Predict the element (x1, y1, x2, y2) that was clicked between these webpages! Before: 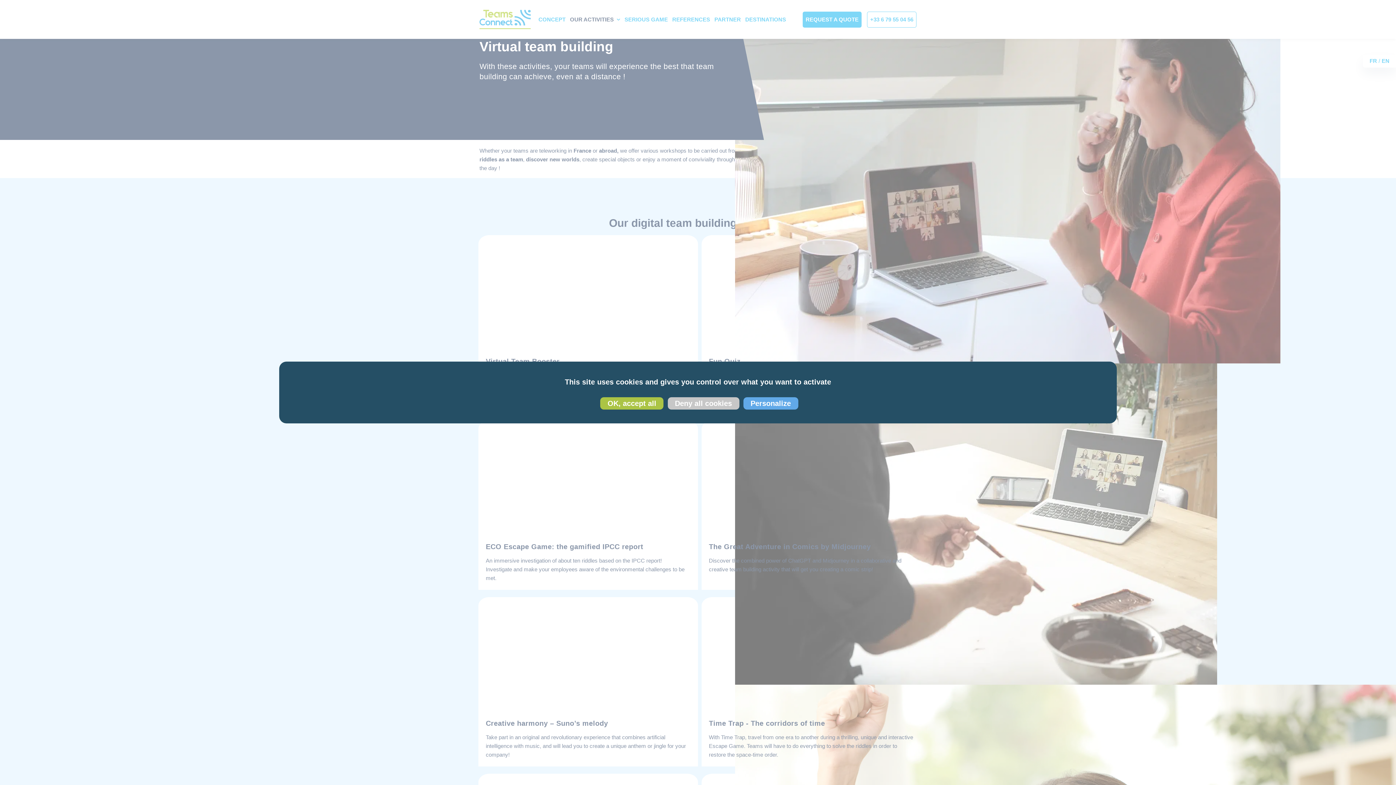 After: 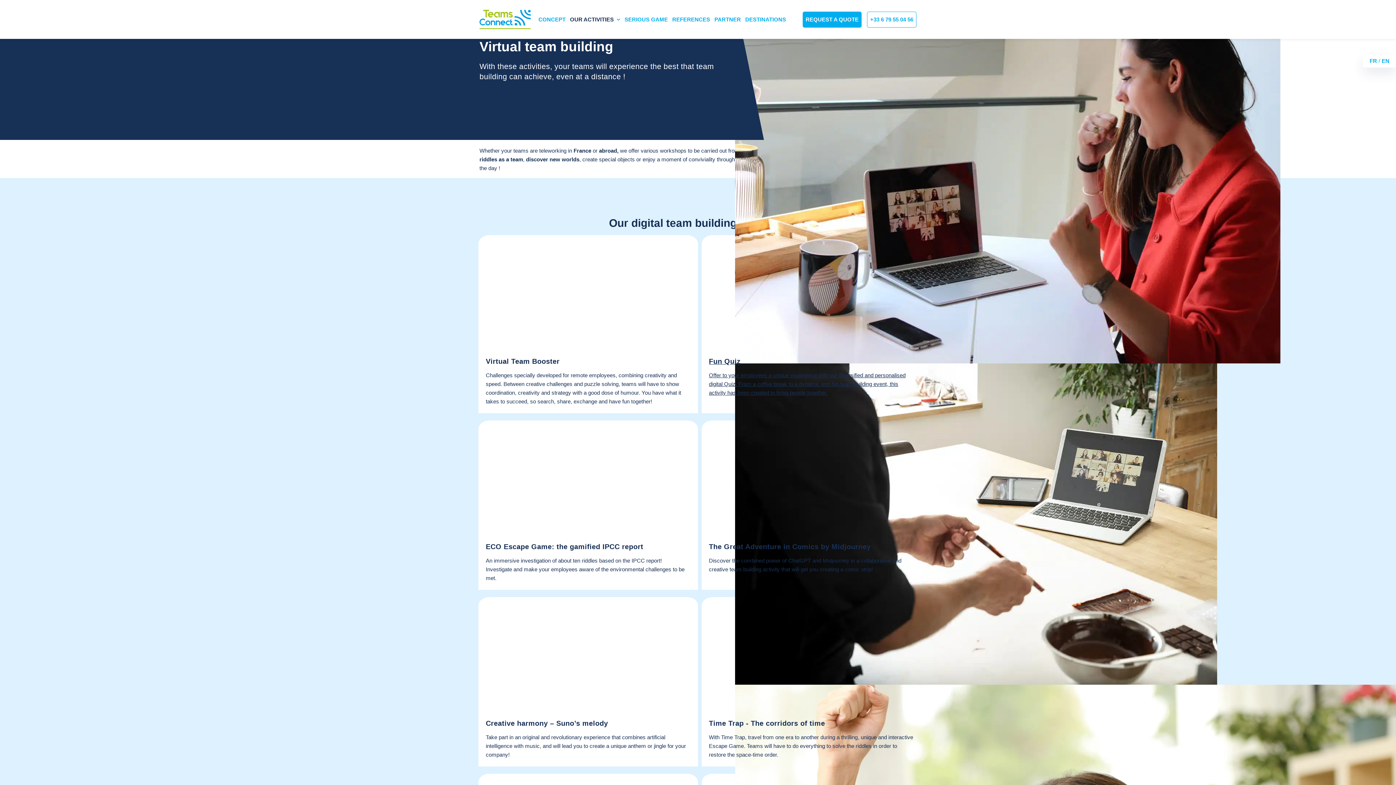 Action: label: Cookies : Deny all cookies bbox: (667, 397, 739, 409)